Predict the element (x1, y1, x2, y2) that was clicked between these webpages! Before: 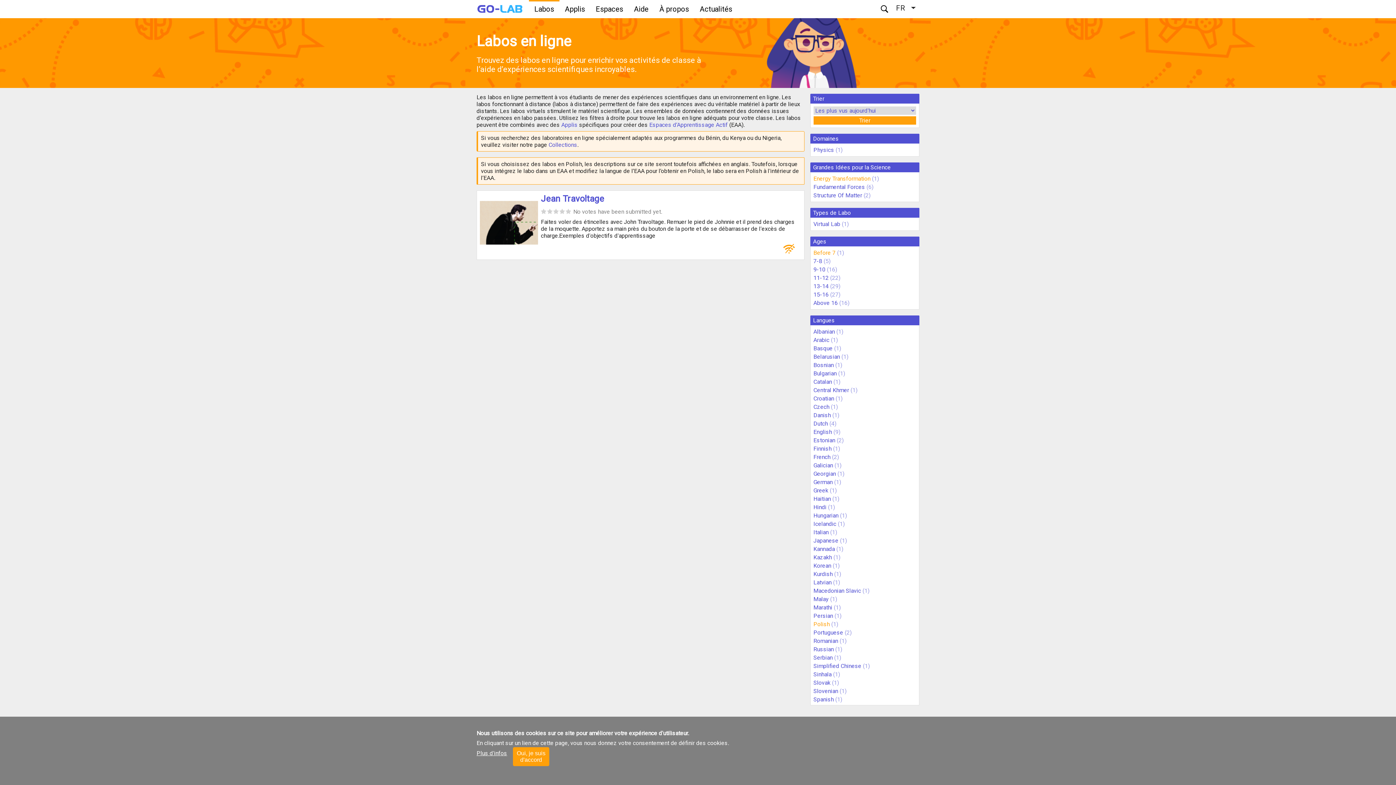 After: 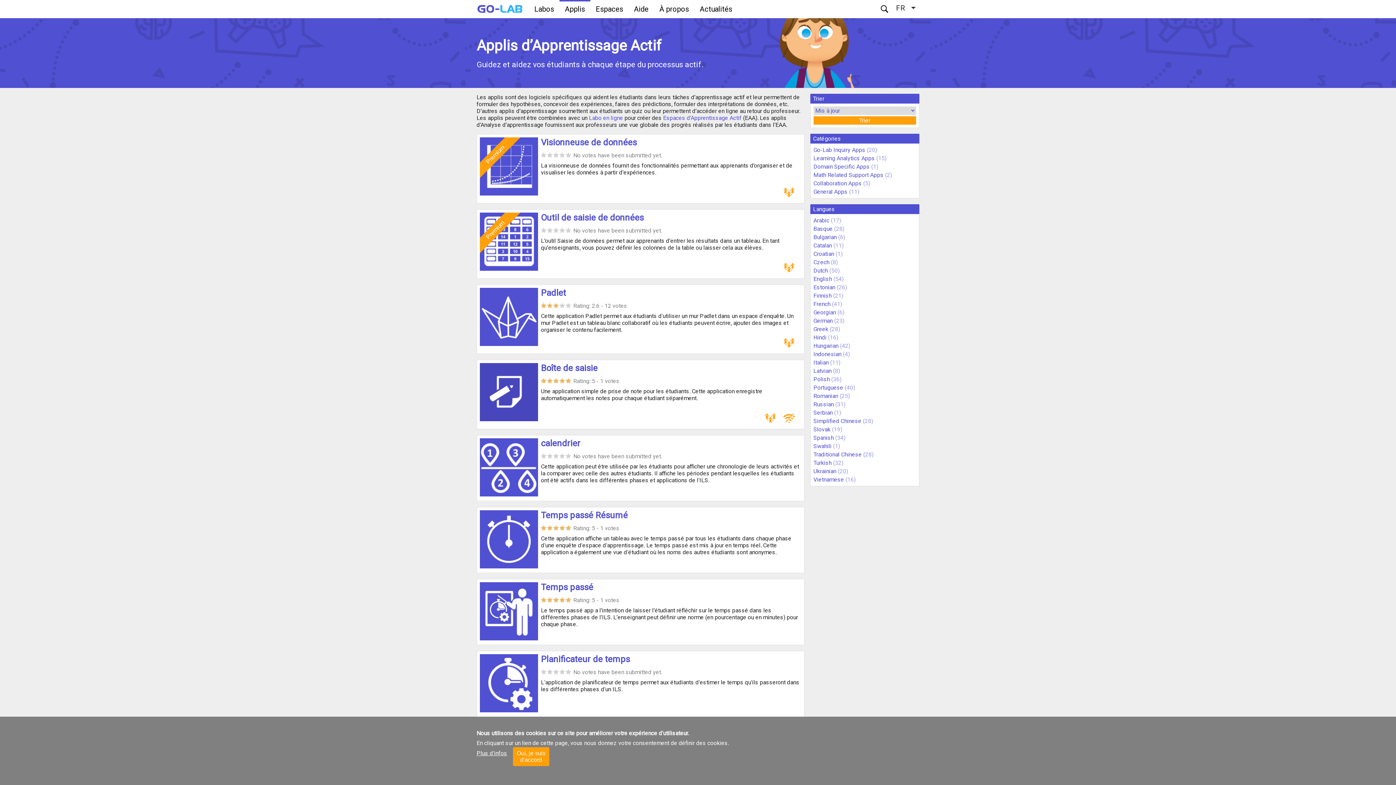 Action: label: Applis bbox: (561, 121, 577, 128)